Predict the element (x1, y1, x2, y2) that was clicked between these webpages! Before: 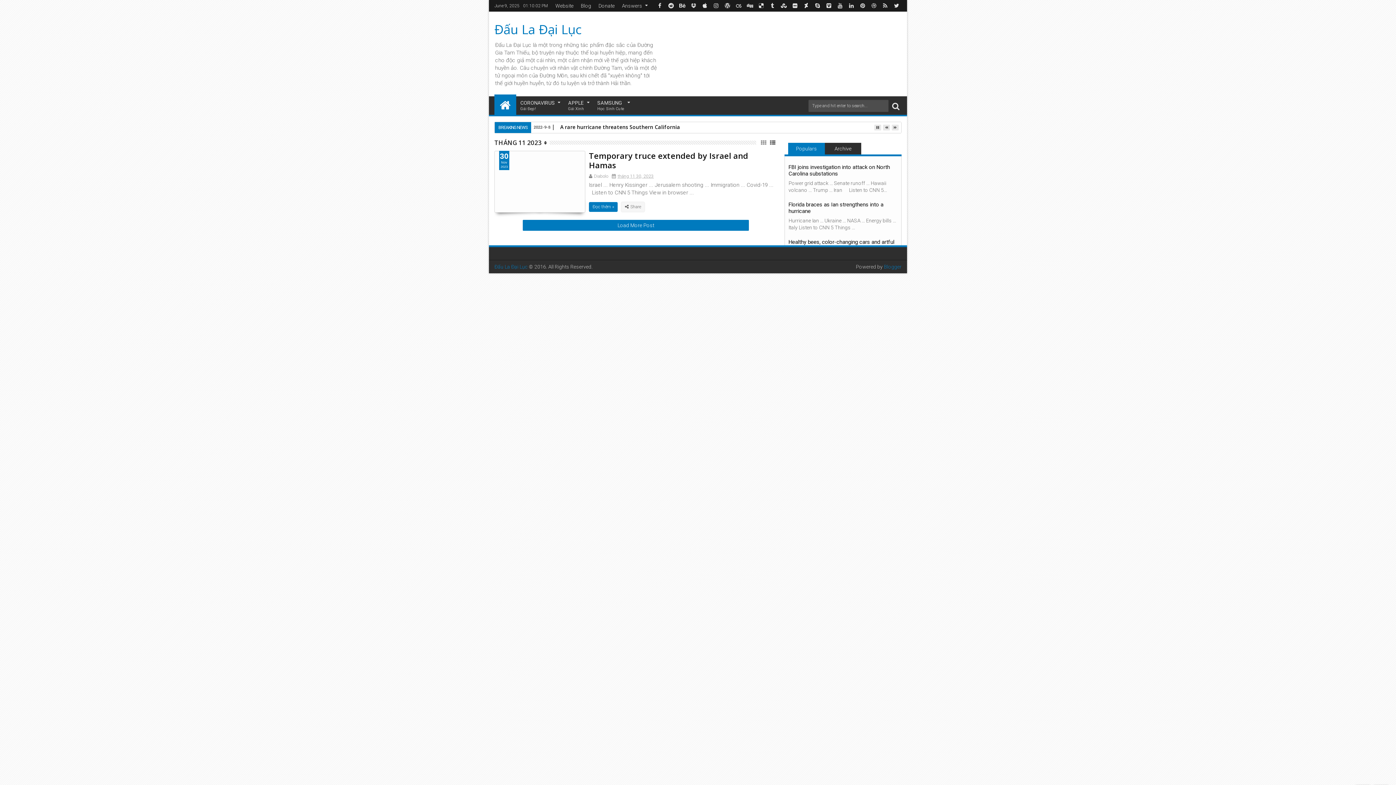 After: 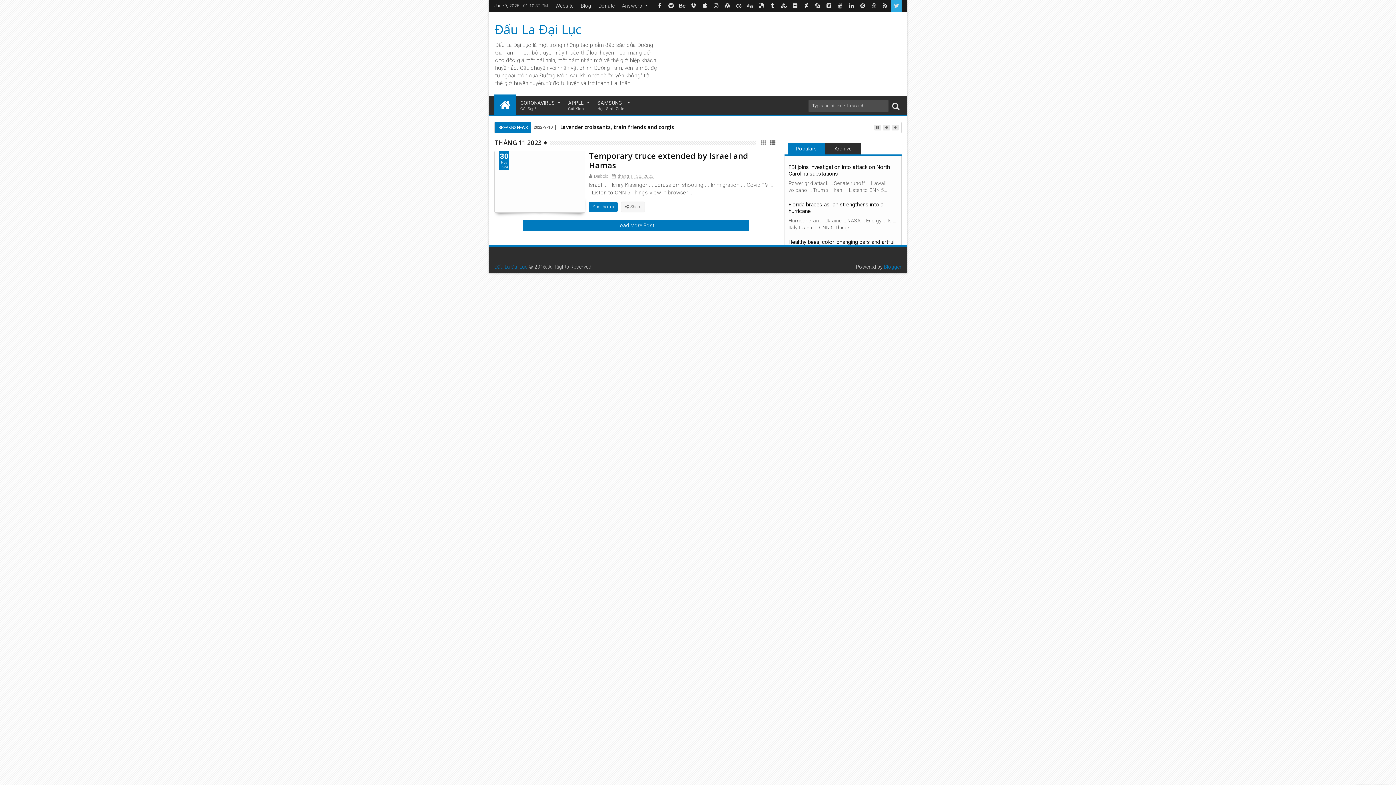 Action: bbox: (891, 0, 901, 11)